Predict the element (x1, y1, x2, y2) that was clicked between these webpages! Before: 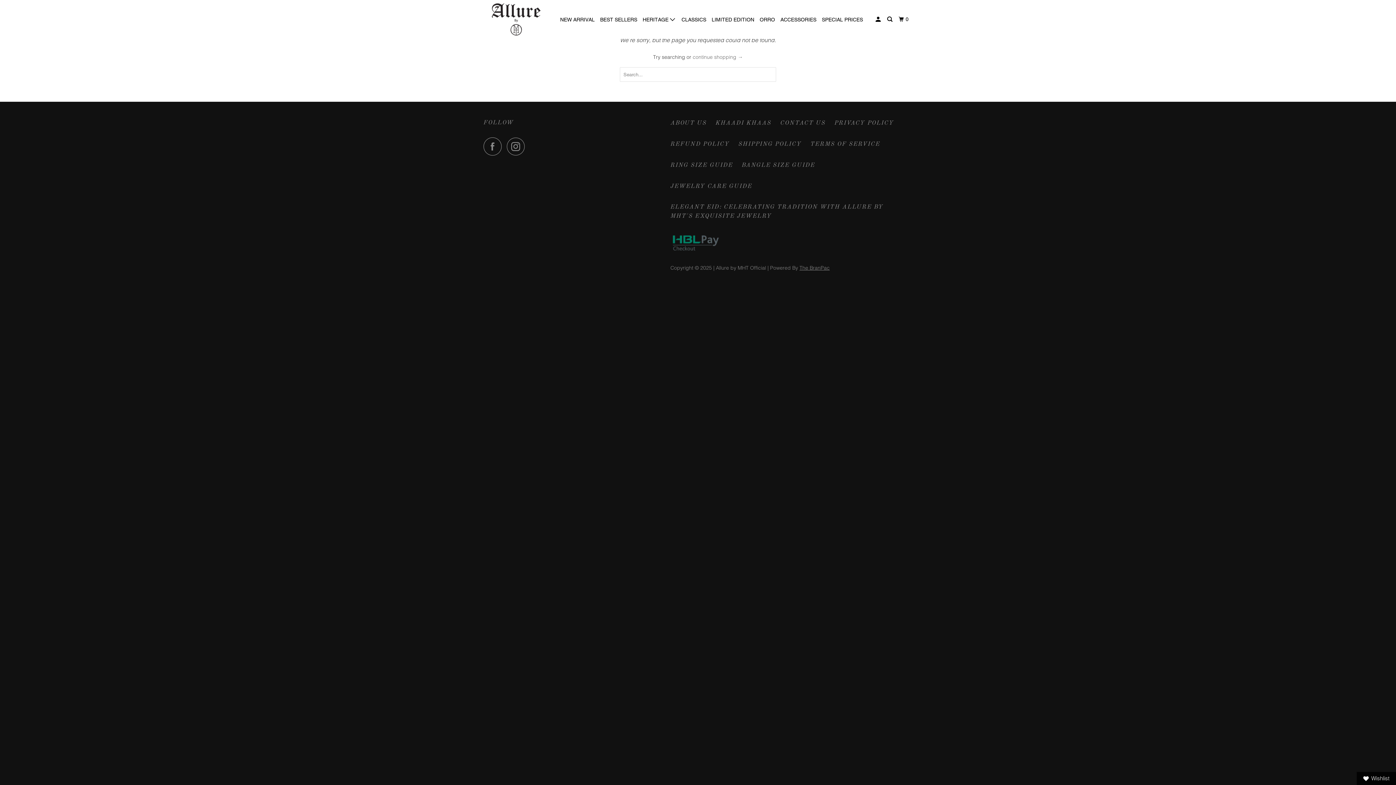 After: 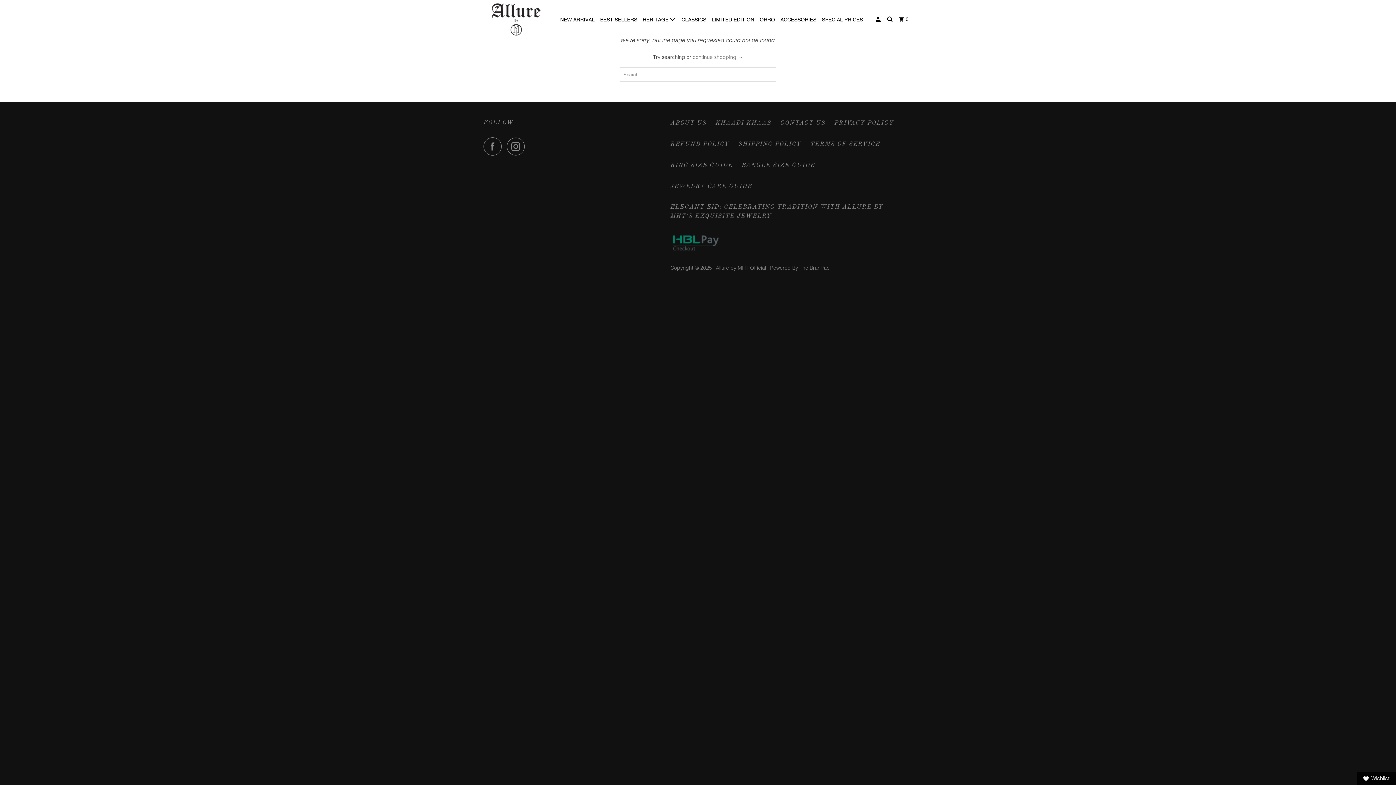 Action: bbox: (670, 248, 721, 254)